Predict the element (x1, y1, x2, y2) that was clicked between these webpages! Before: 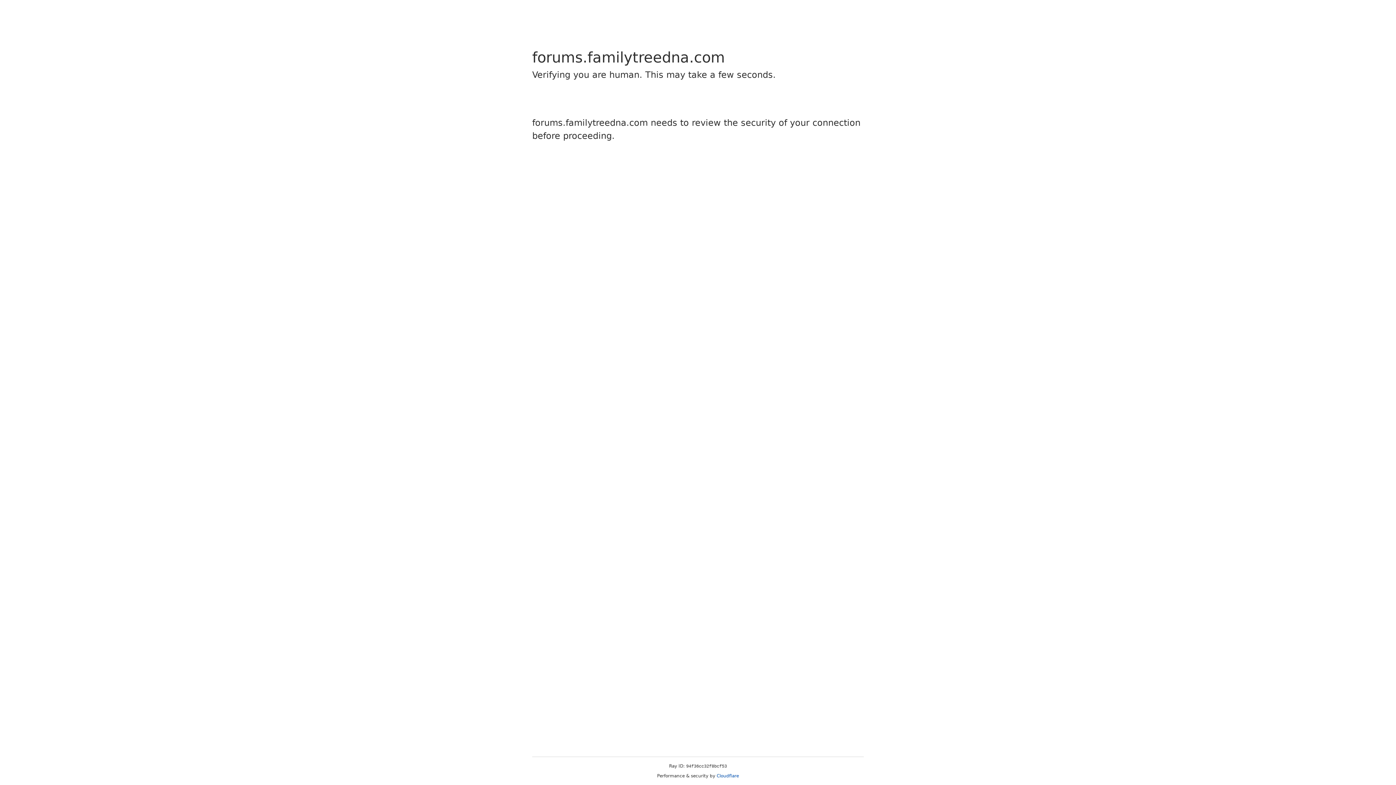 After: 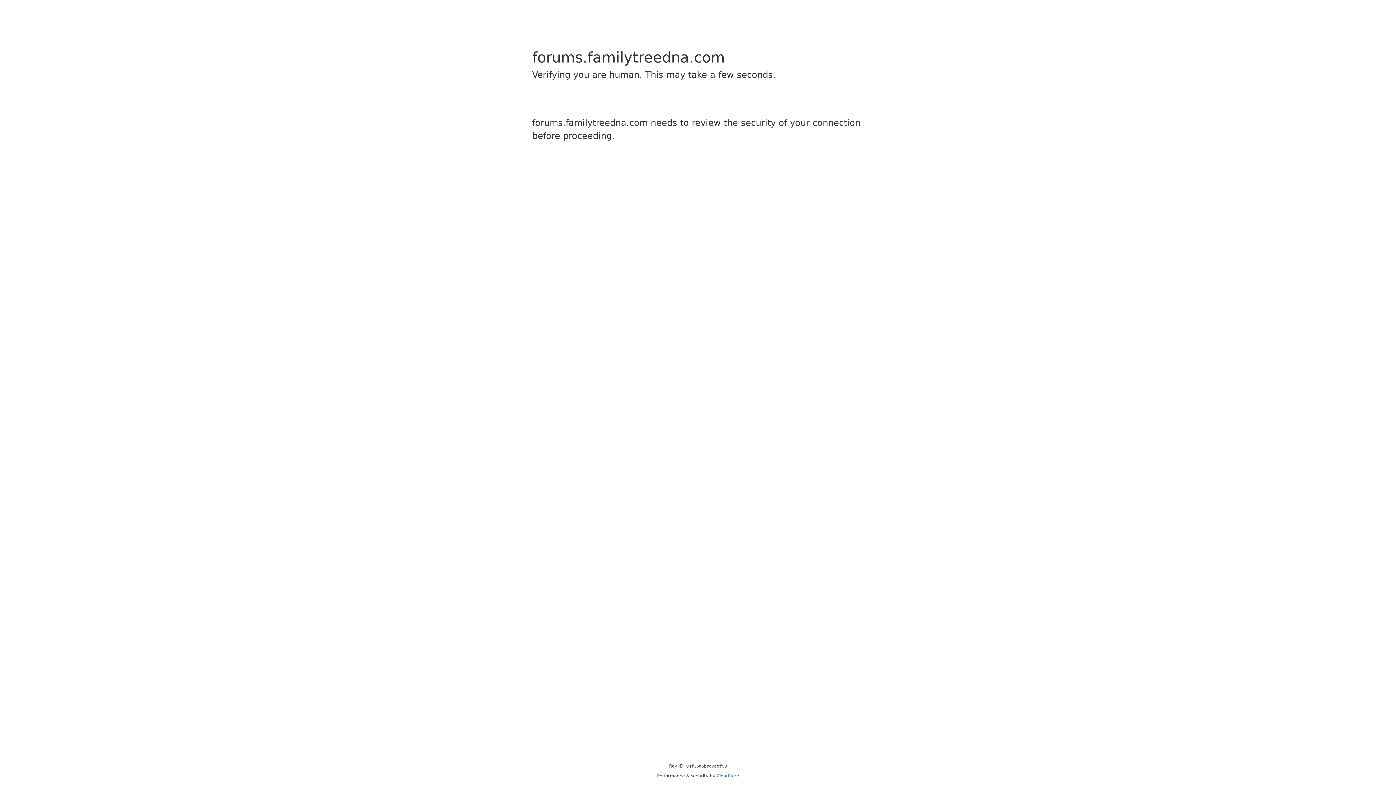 Action: bbox: (716, 773, 739, 778) label: Cloudflare